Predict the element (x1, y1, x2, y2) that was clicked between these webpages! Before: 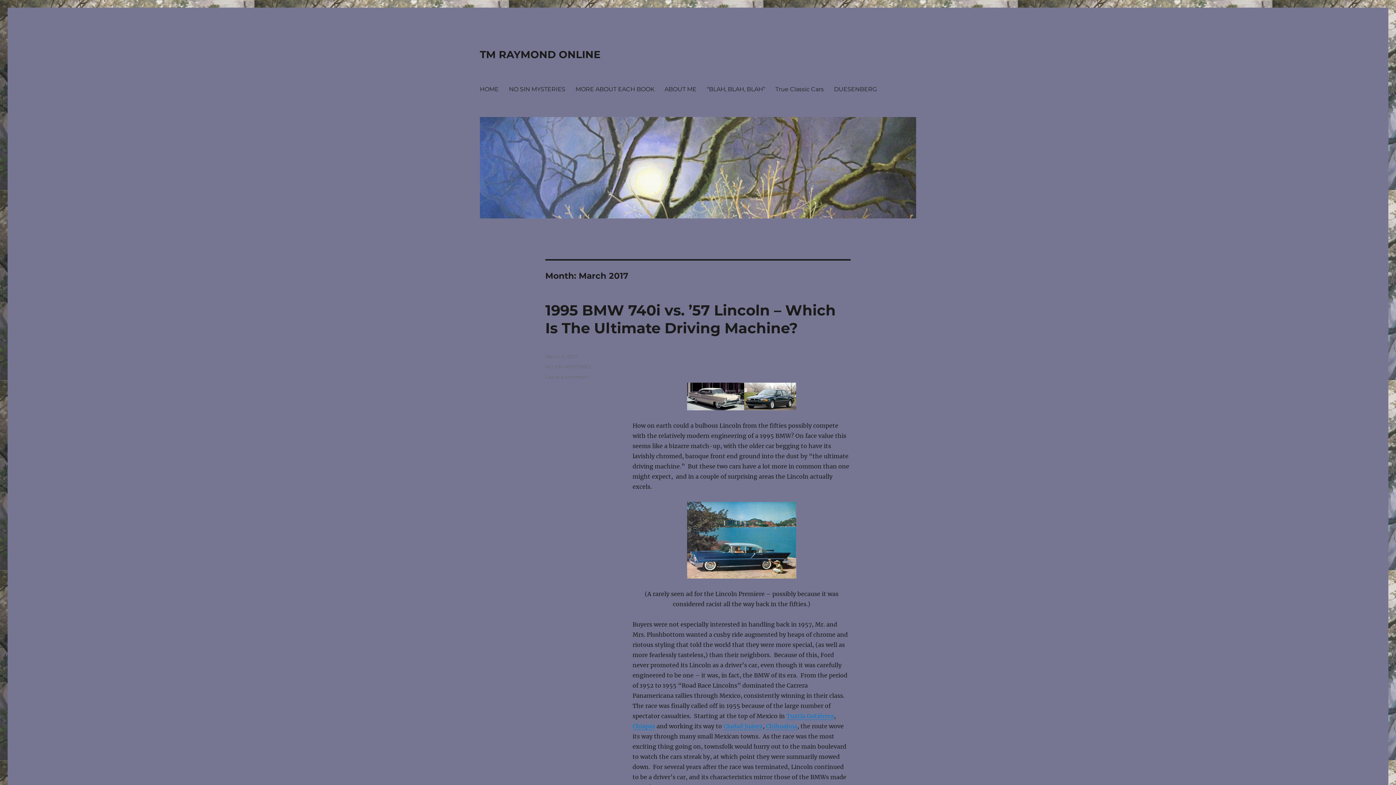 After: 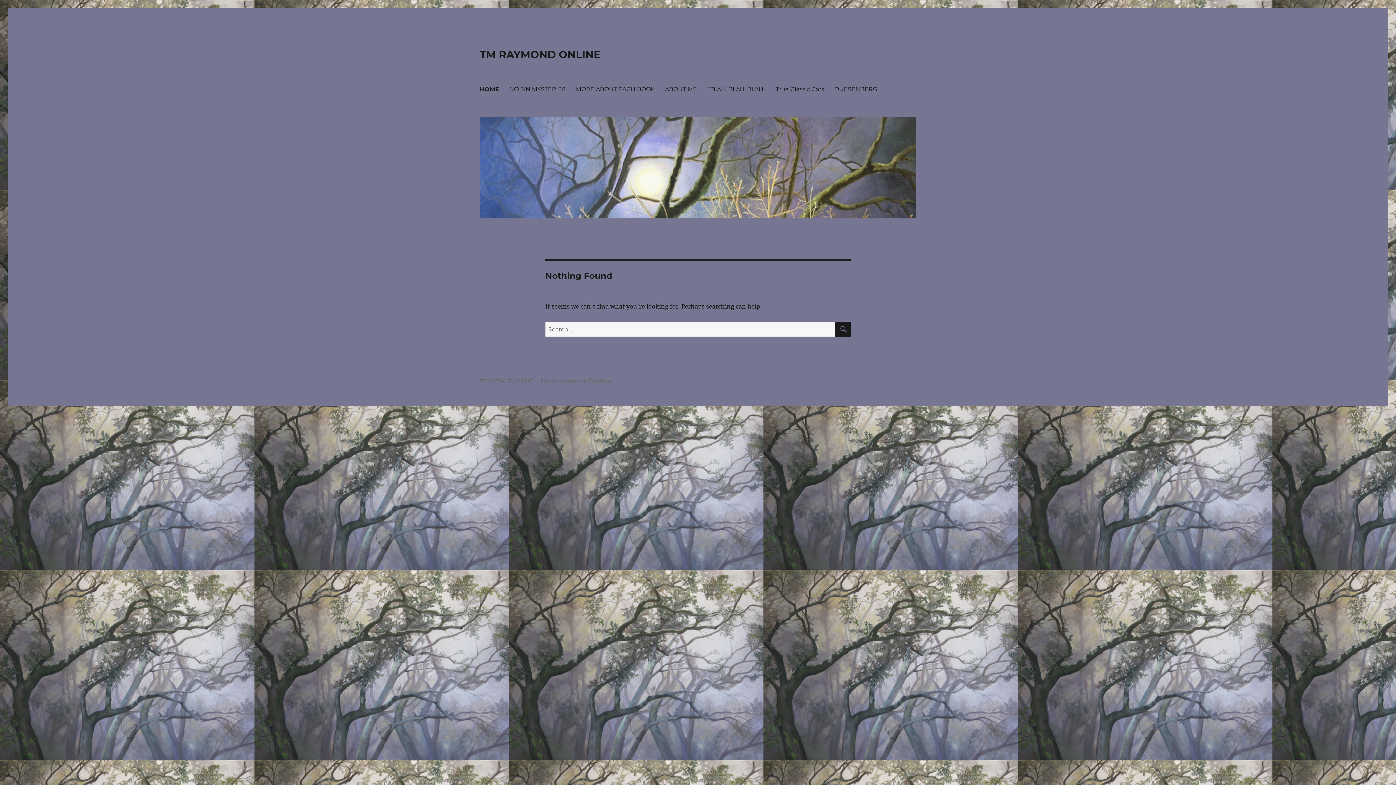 Action: label: HOME bbox: (474, 81, 504, 96)